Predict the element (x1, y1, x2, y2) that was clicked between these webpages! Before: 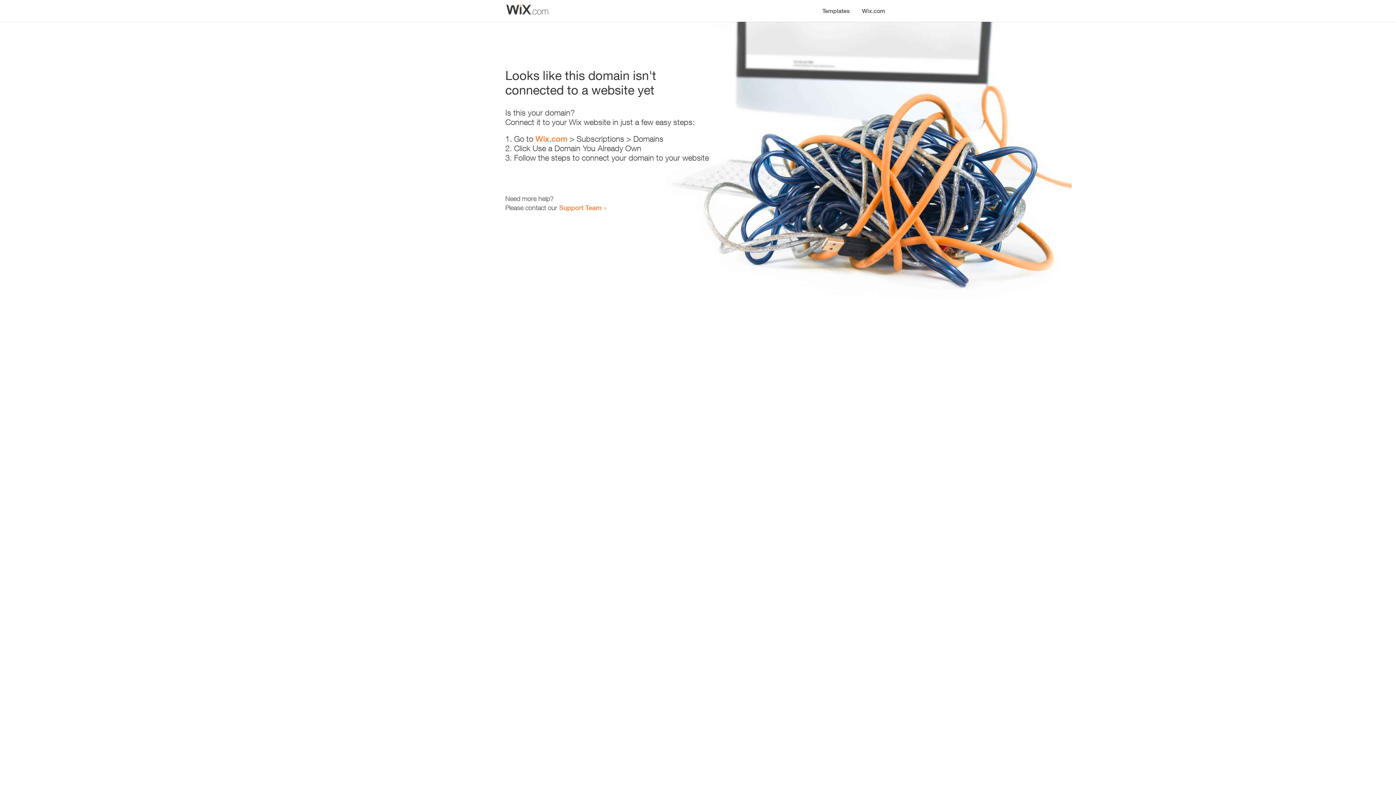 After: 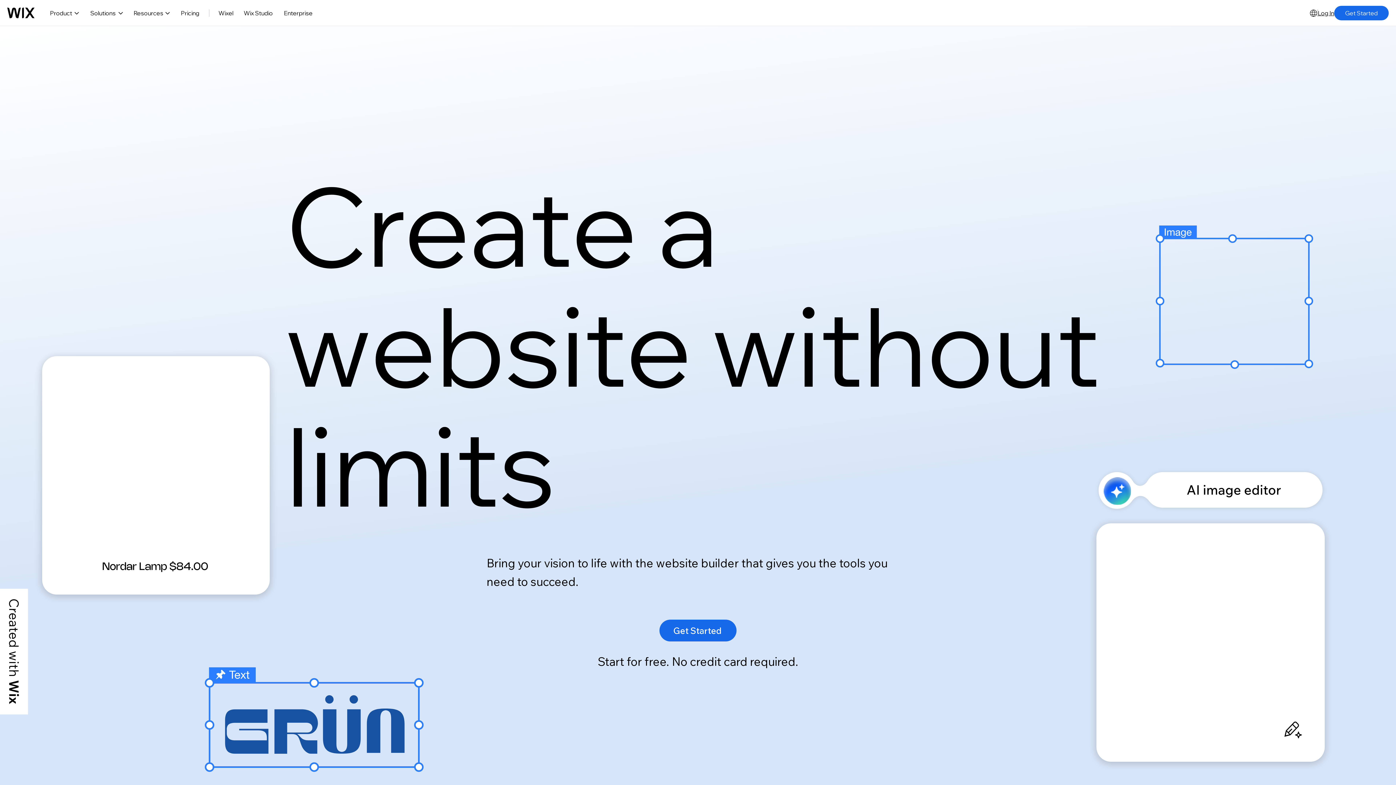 Action: bbox: (535, 134, 567, 143) label: Wix.com